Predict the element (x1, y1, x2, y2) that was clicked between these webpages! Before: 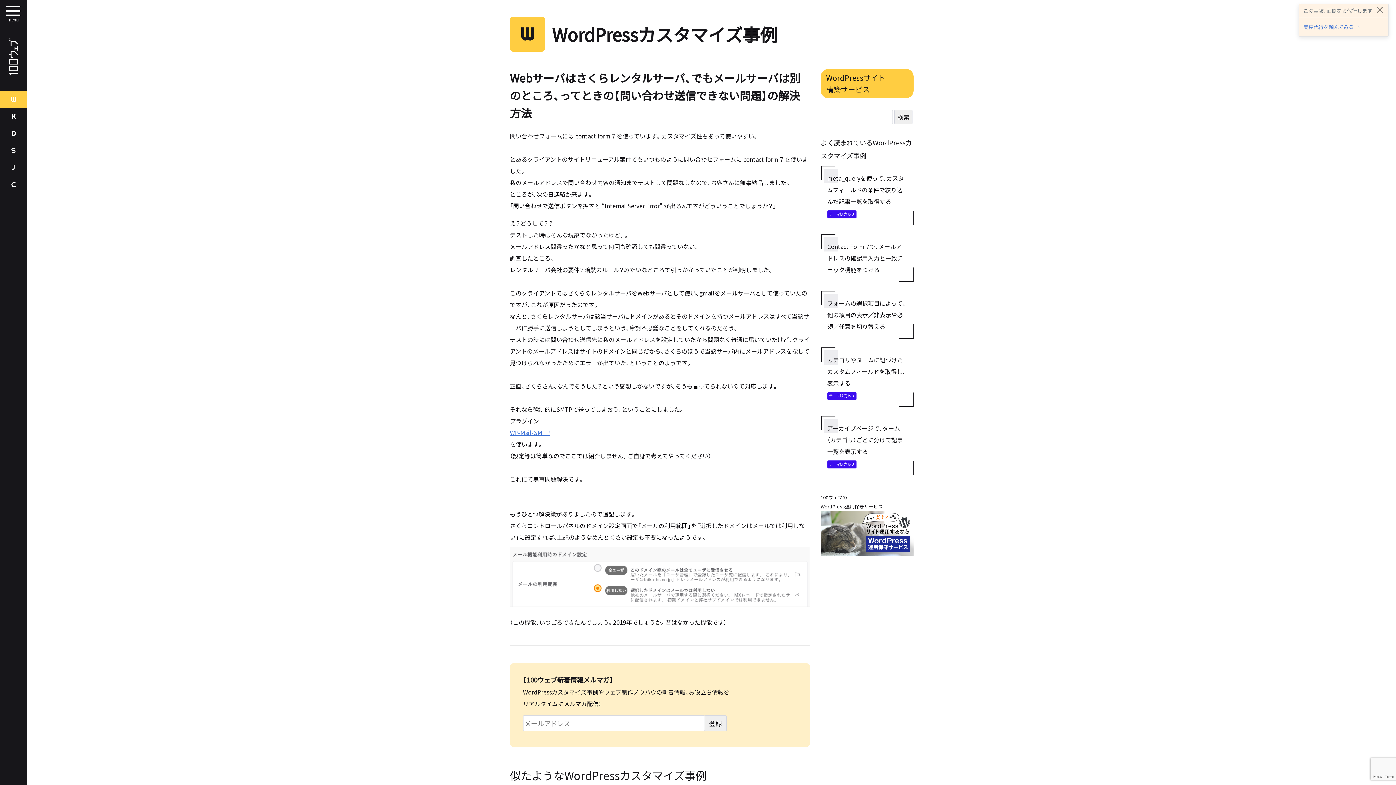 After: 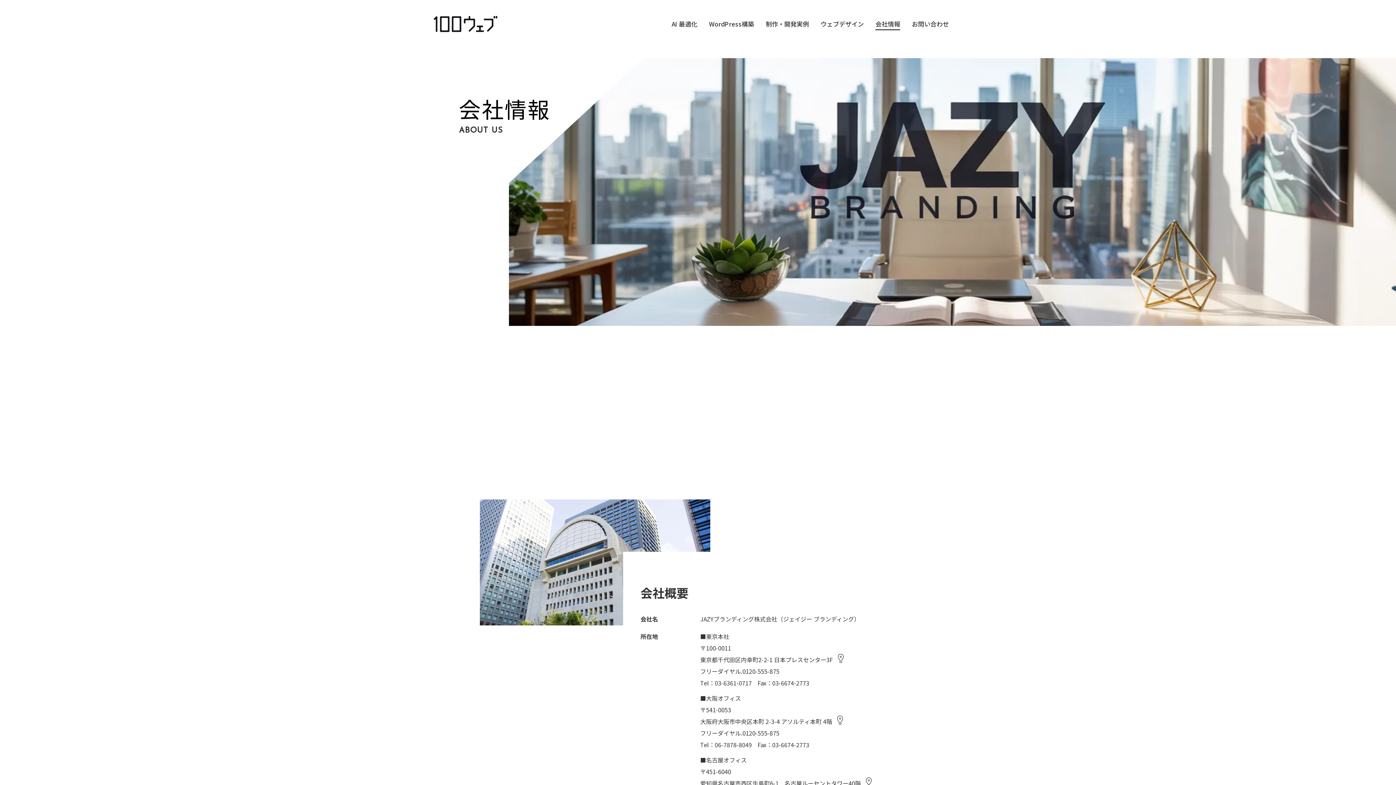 Action: label: J
会社情報 bbox: (0, 159, 27, 176)